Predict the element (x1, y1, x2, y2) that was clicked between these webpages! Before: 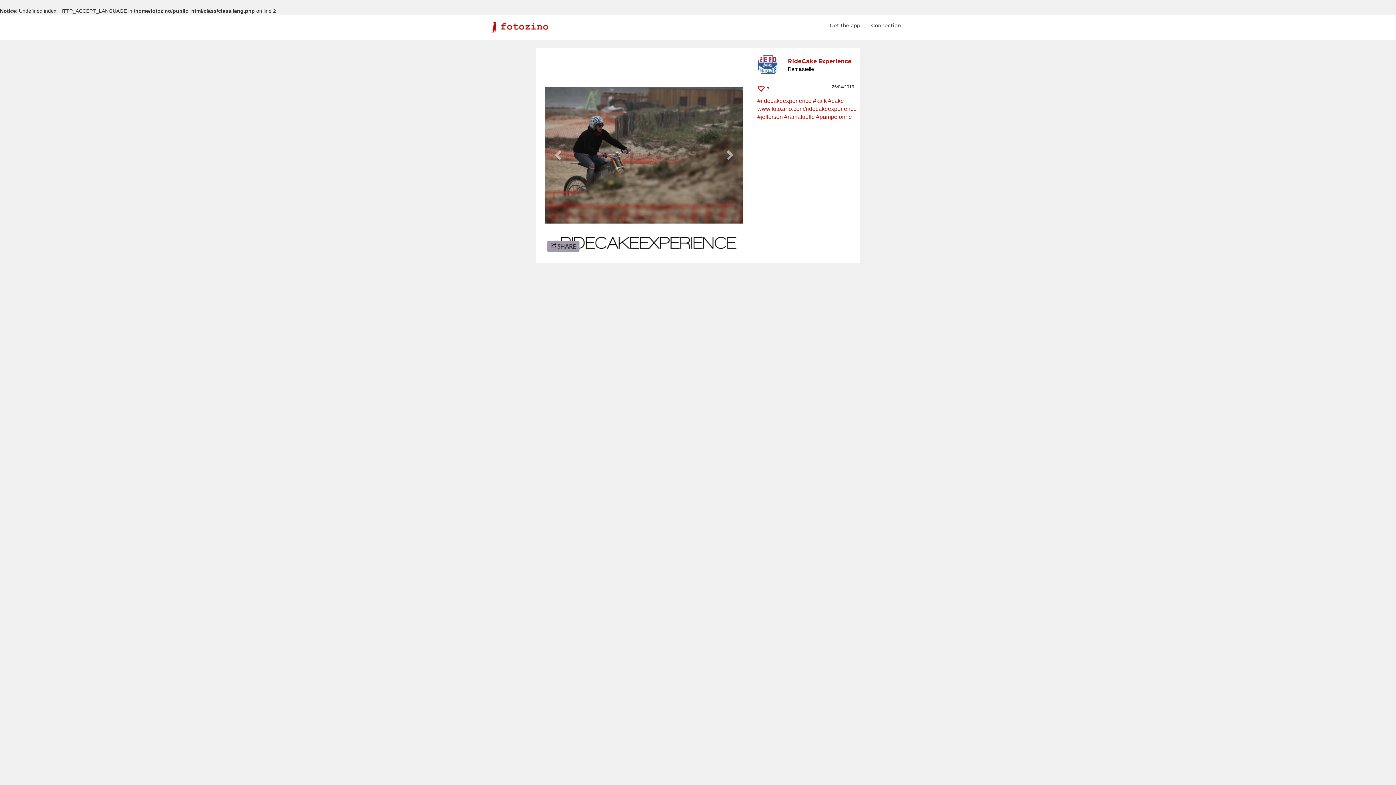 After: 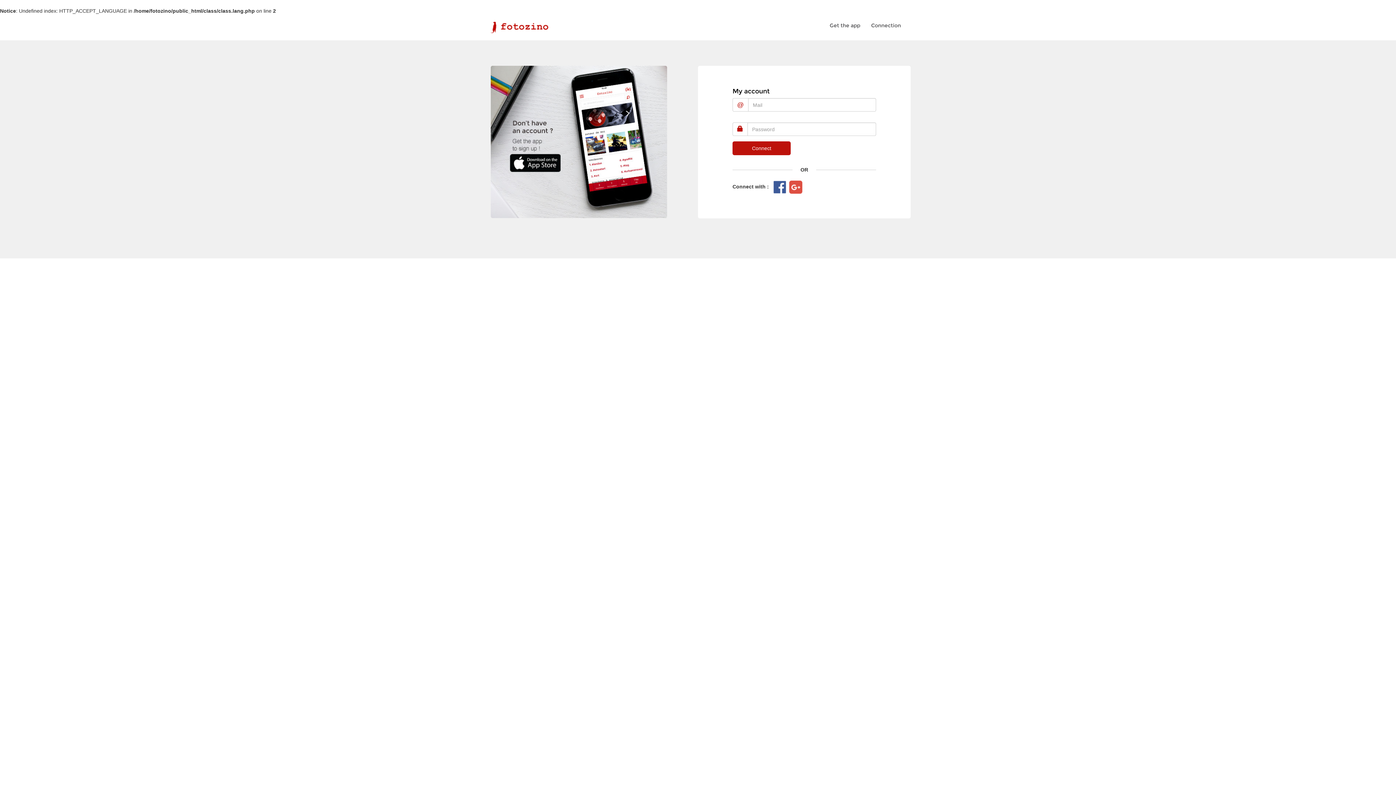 Action: label: Connection bbox: (871, 22, 901, 28)